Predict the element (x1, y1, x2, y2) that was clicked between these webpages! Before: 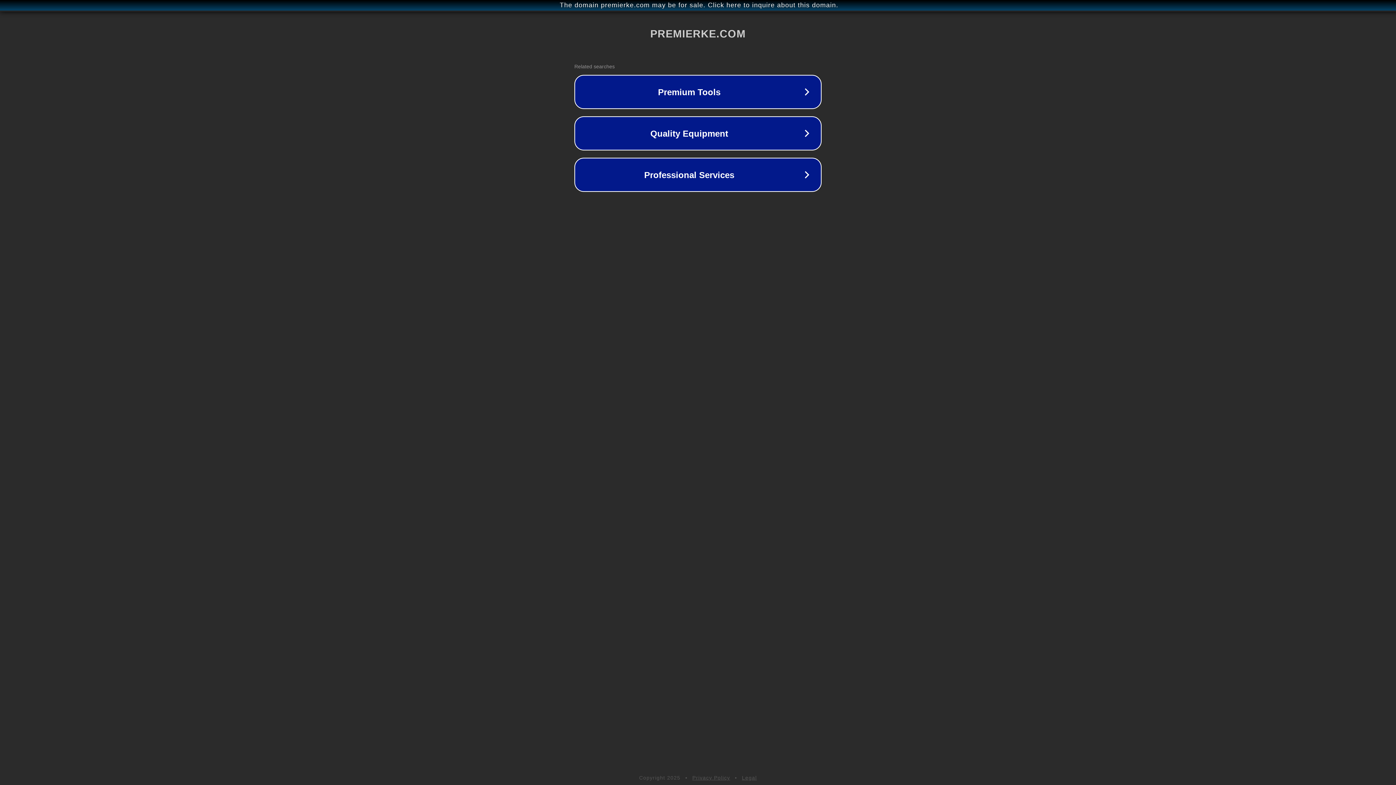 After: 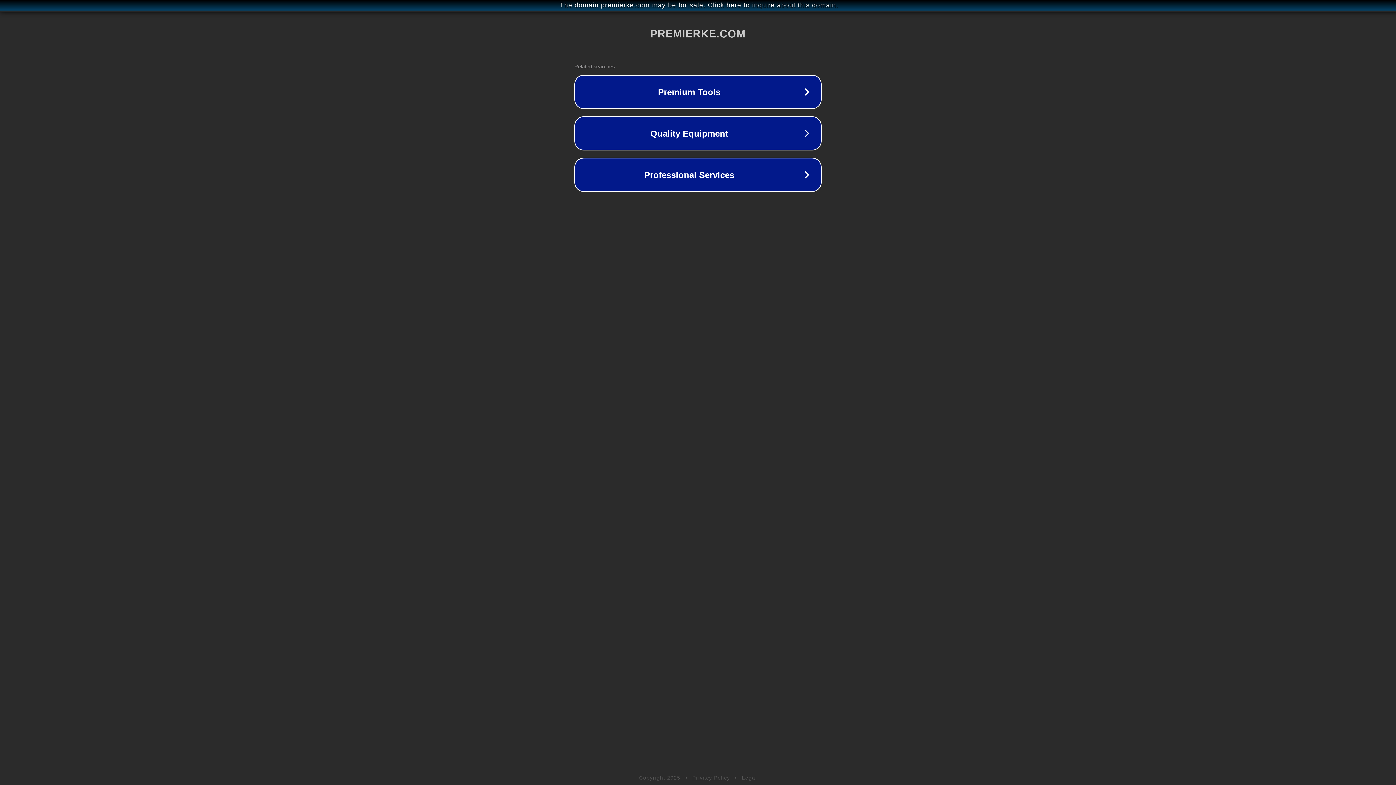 Action: bbox: (742, 775, 757, 781) label: Legal